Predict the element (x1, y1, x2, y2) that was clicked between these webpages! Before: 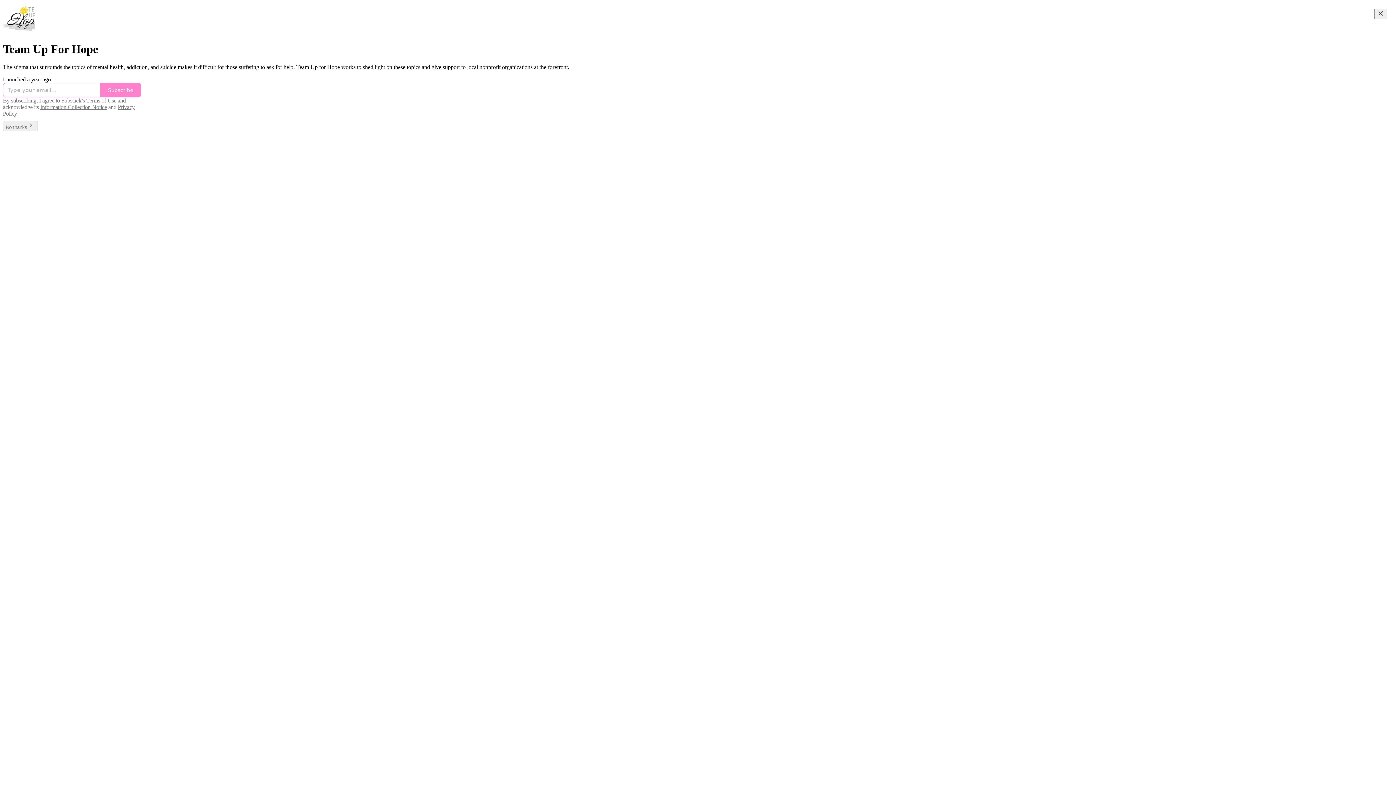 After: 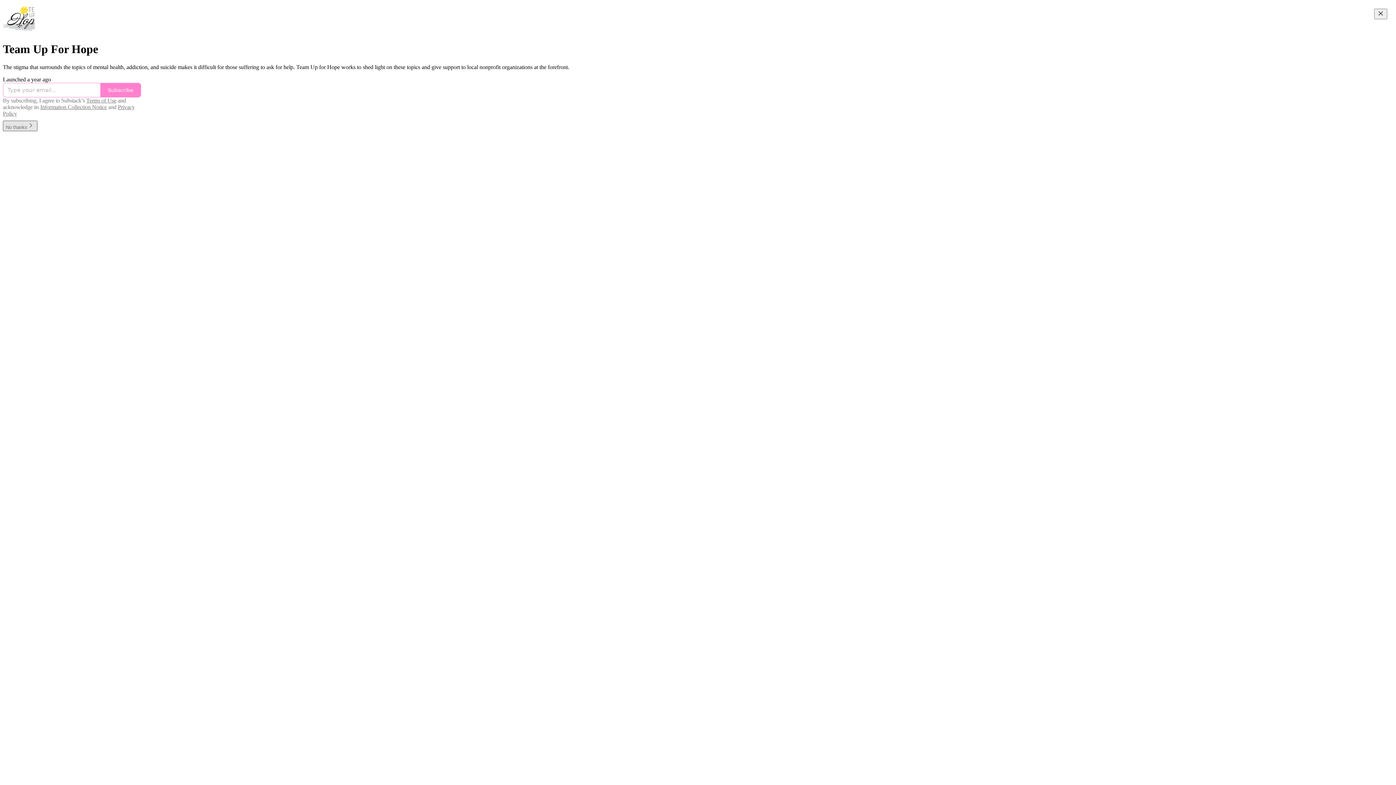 Action: label: No thanks bbox: (2, 123, 37, 130)